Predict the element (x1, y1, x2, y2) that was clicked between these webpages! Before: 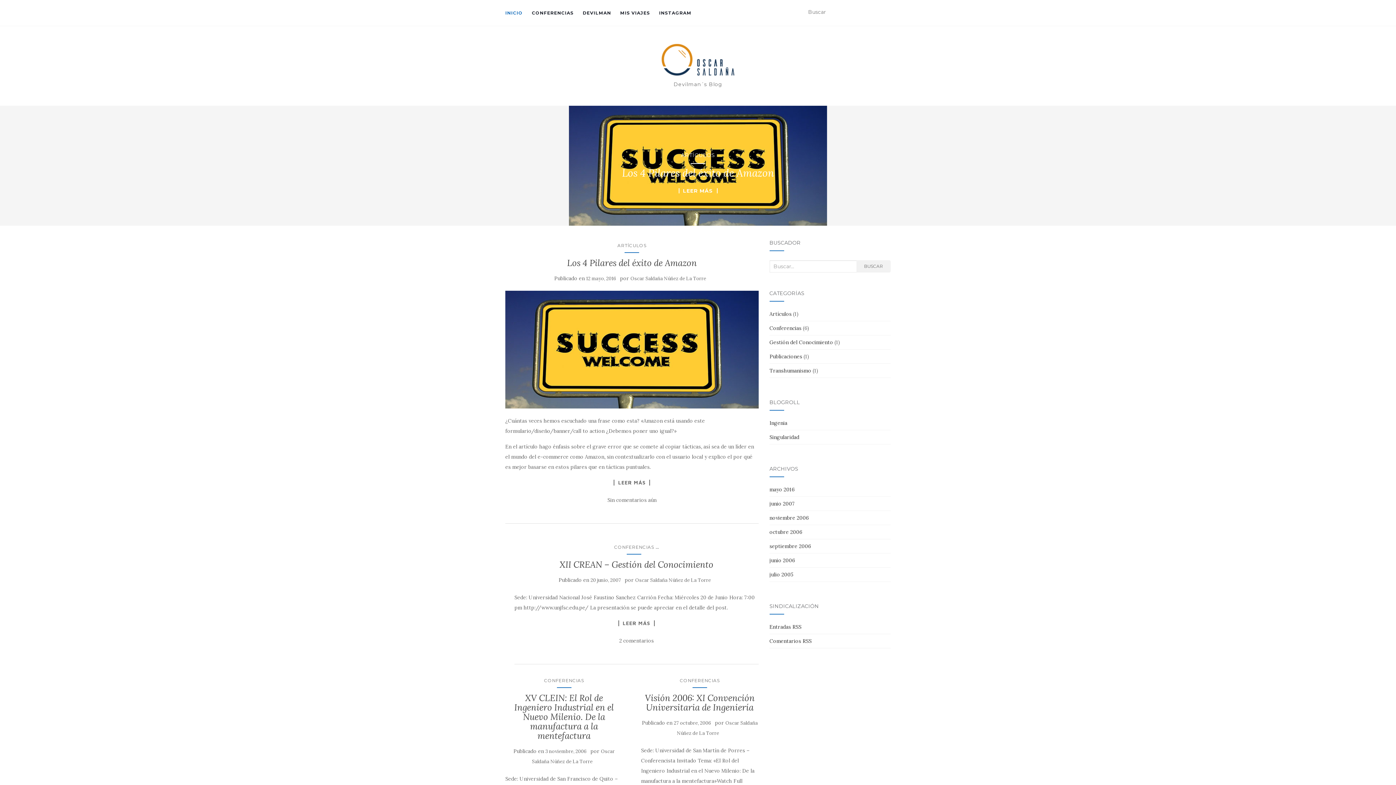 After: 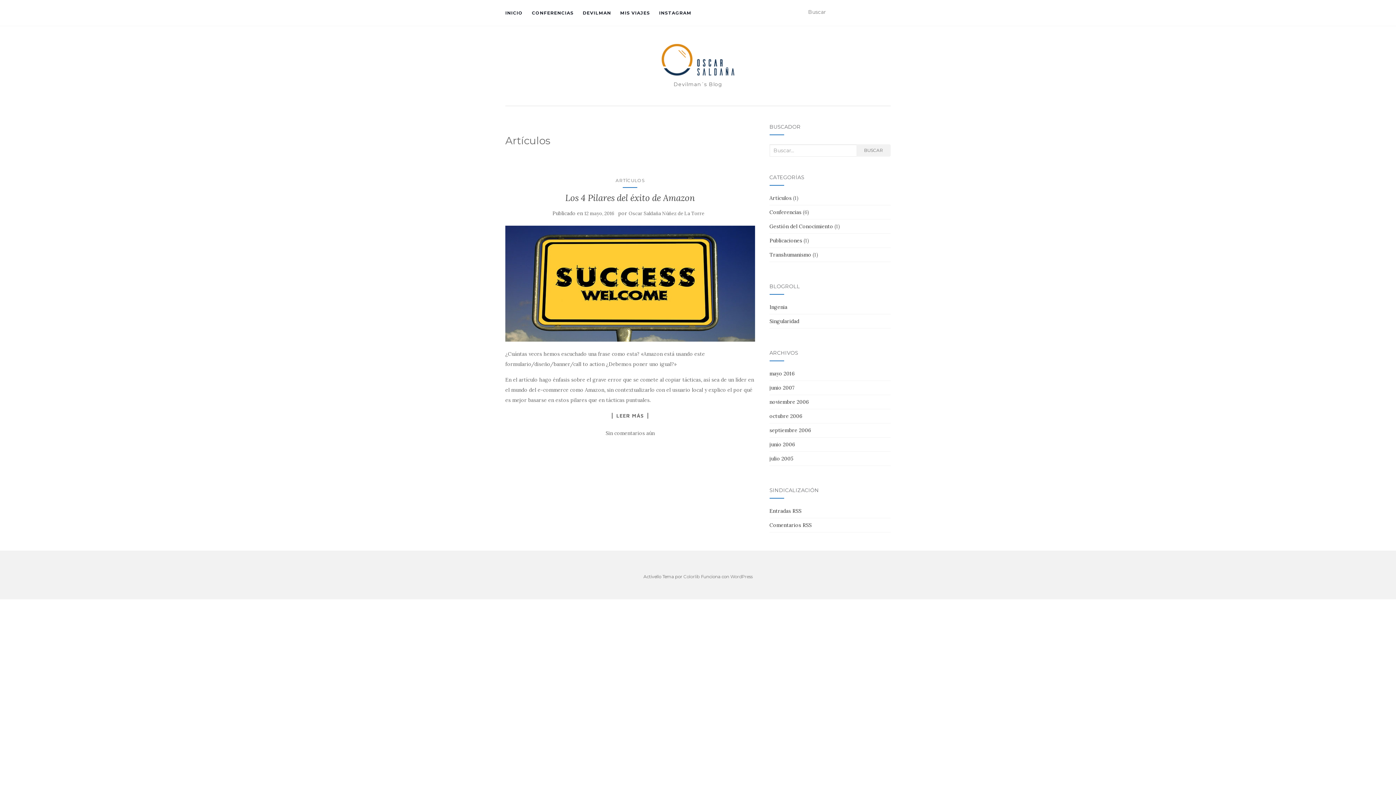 Action: bbox: (681, 151, 715, 158) label: ARTÍCULOS